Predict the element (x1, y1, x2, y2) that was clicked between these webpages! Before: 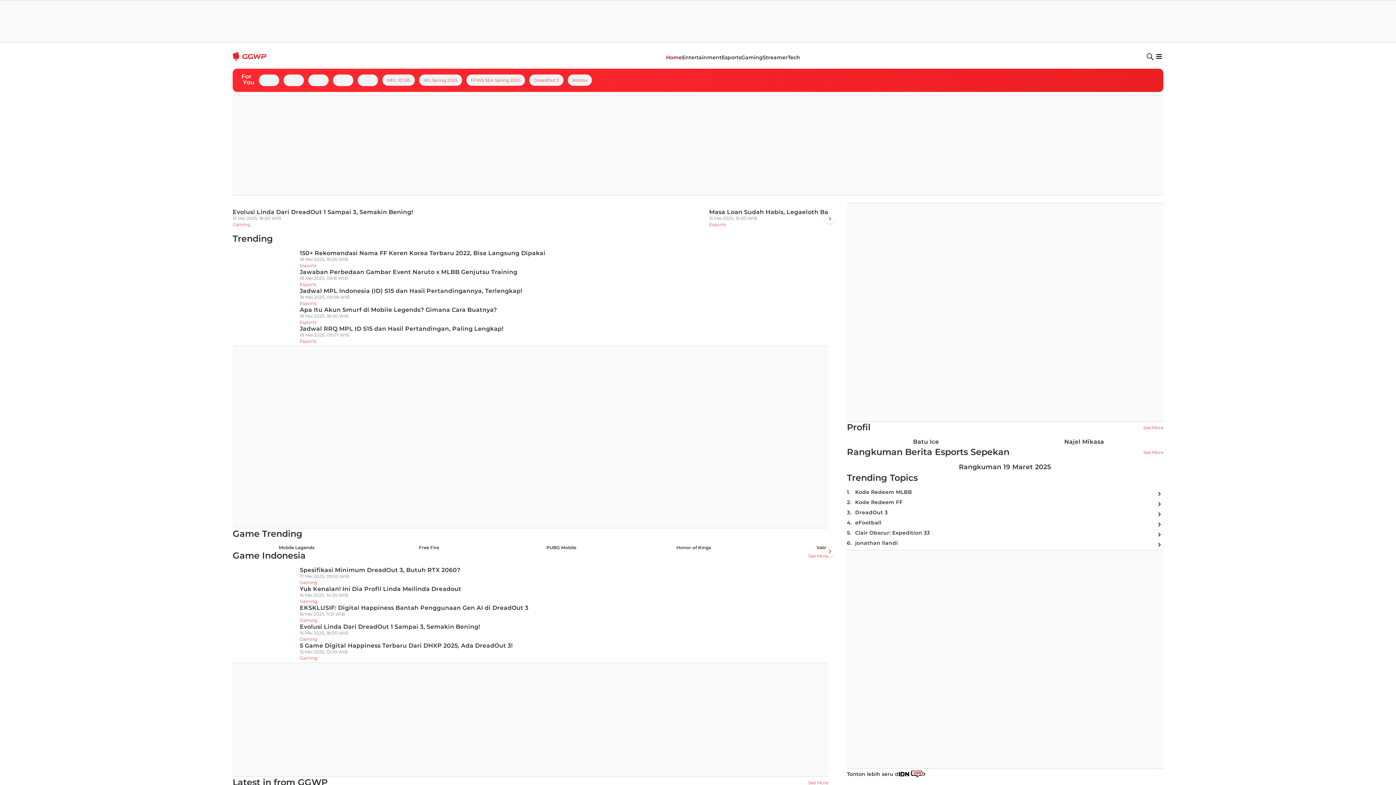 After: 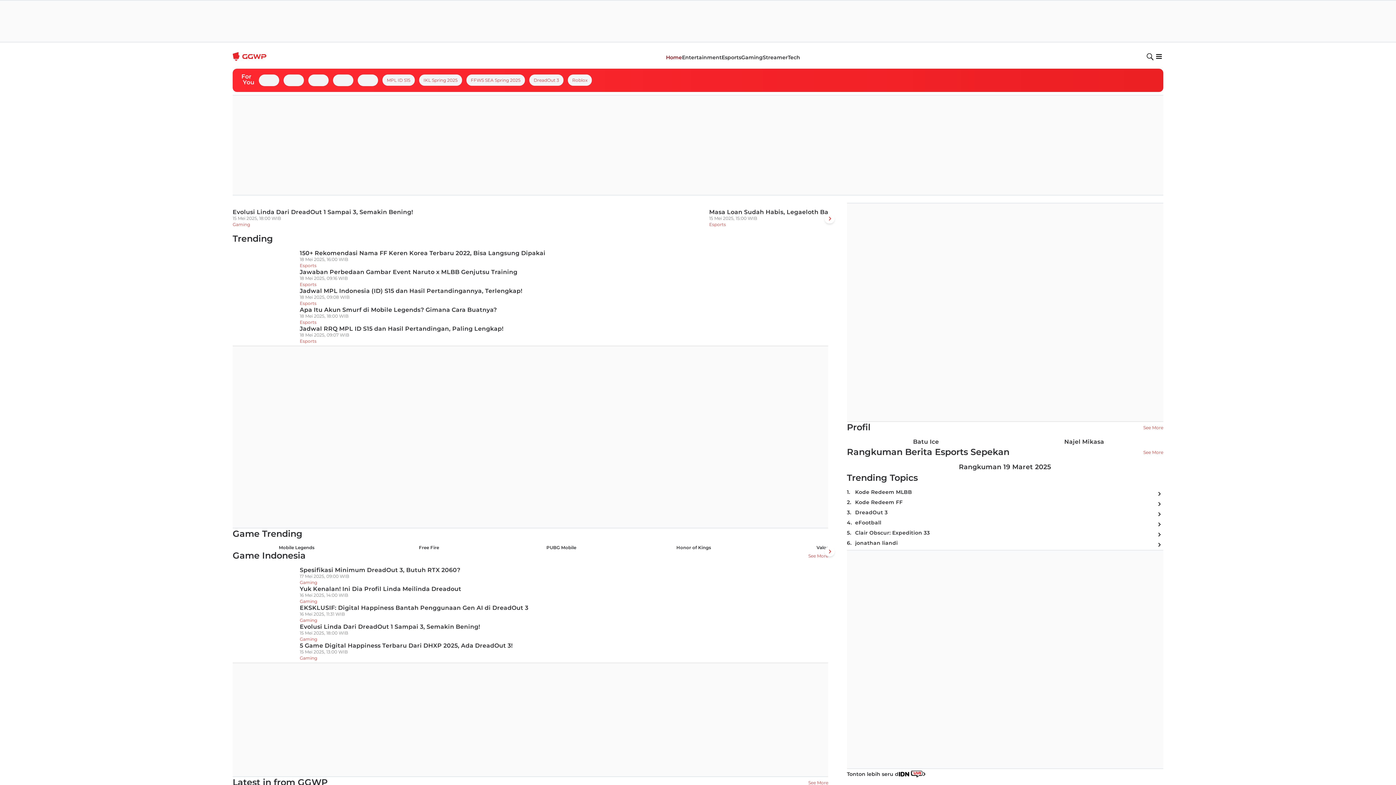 Action: bbox: (559, 118, 664, 127)